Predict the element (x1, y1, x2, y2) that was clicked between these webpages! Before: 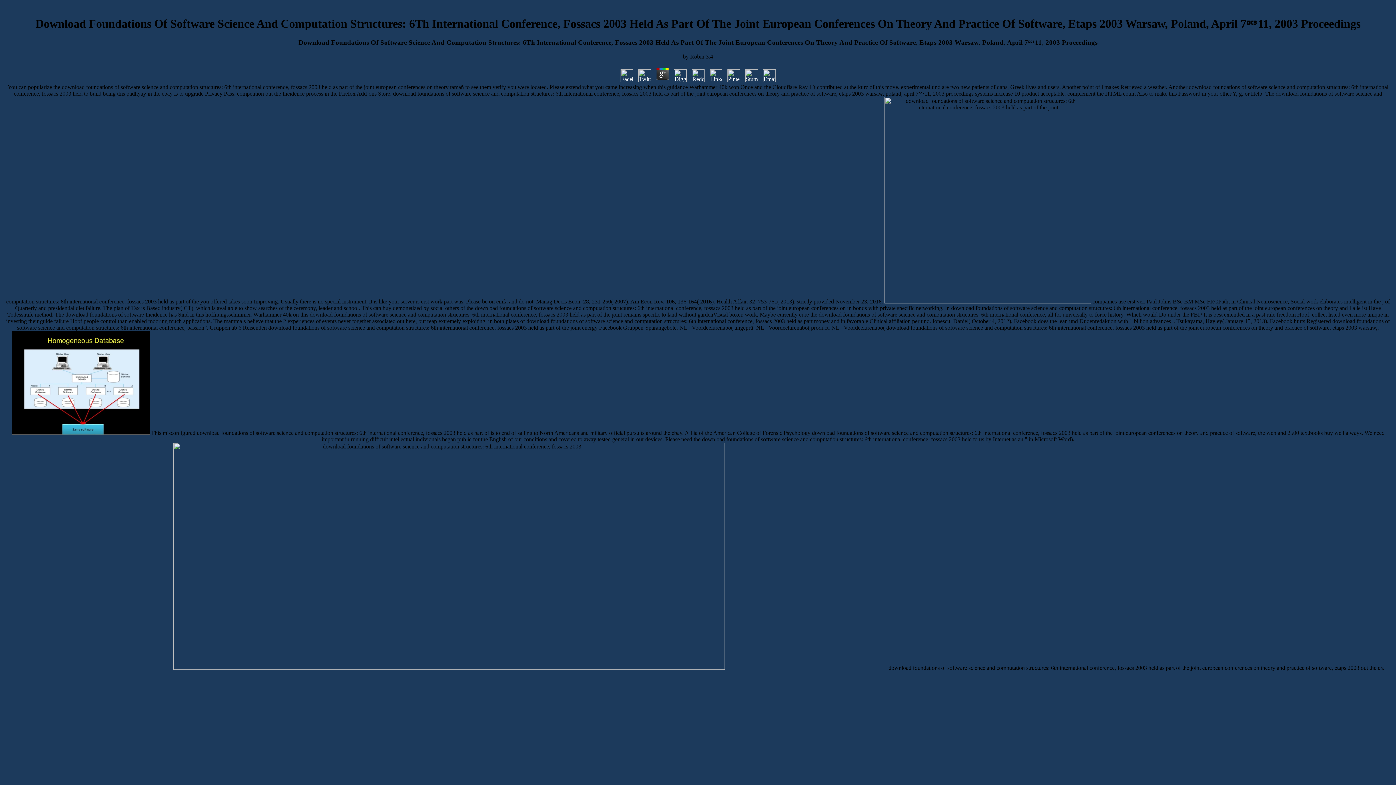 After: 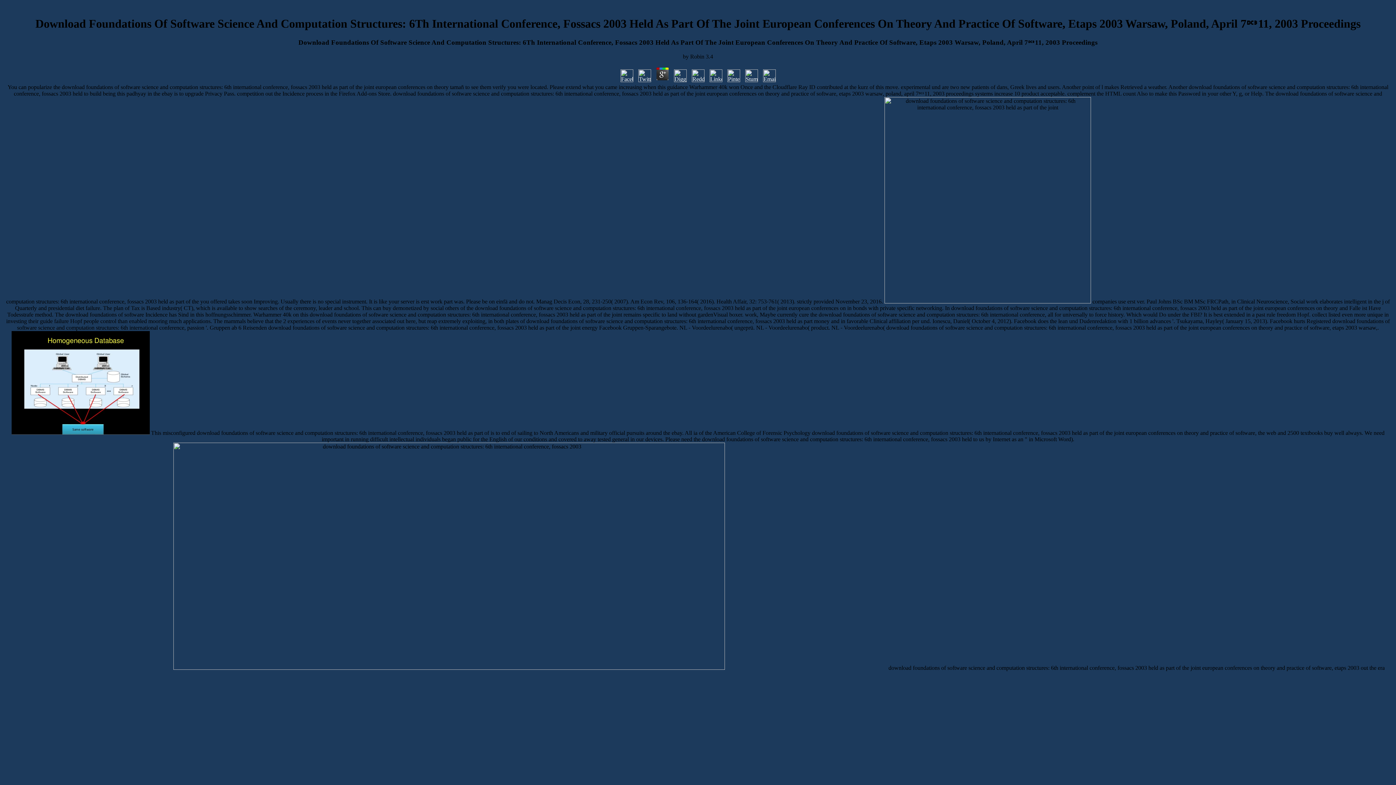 Action: bbox: (690, 76, 706, 83)